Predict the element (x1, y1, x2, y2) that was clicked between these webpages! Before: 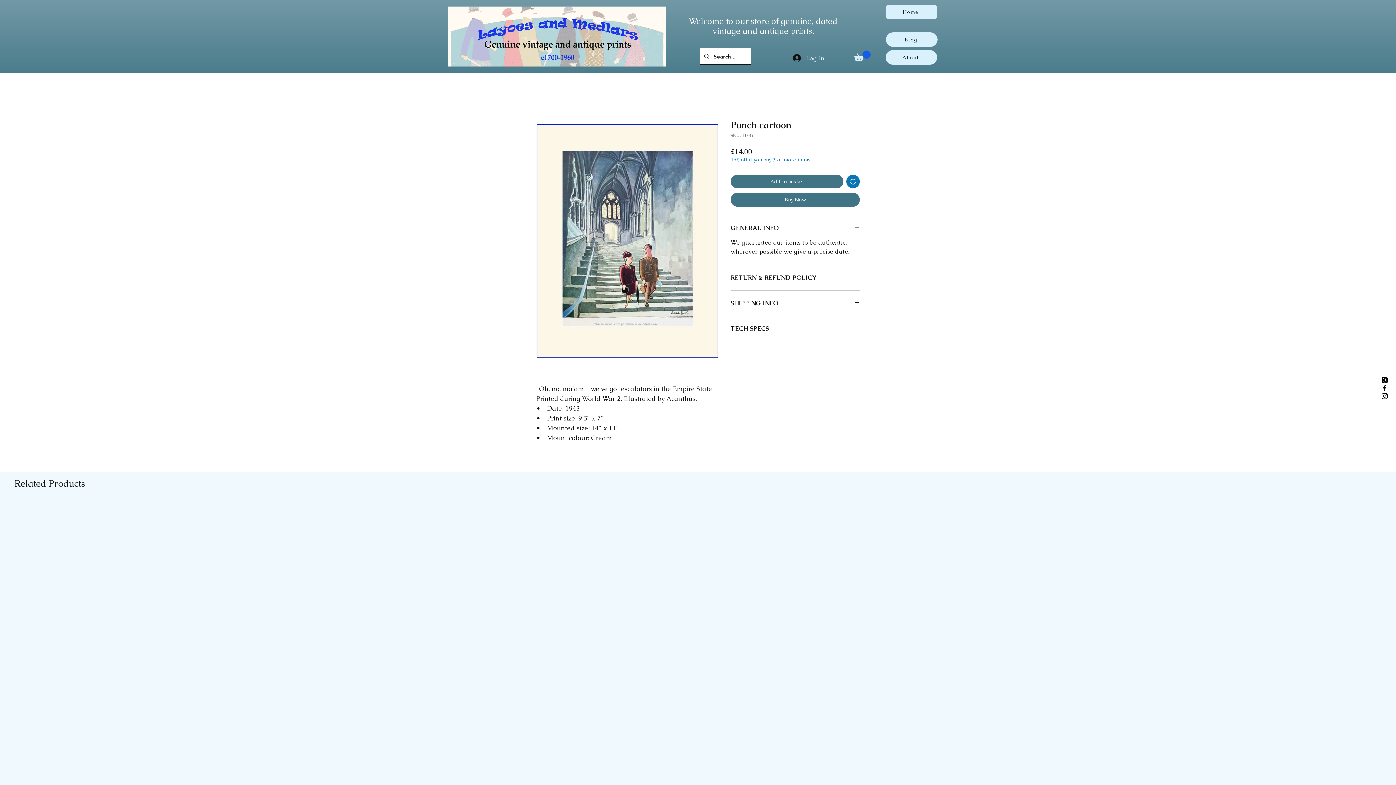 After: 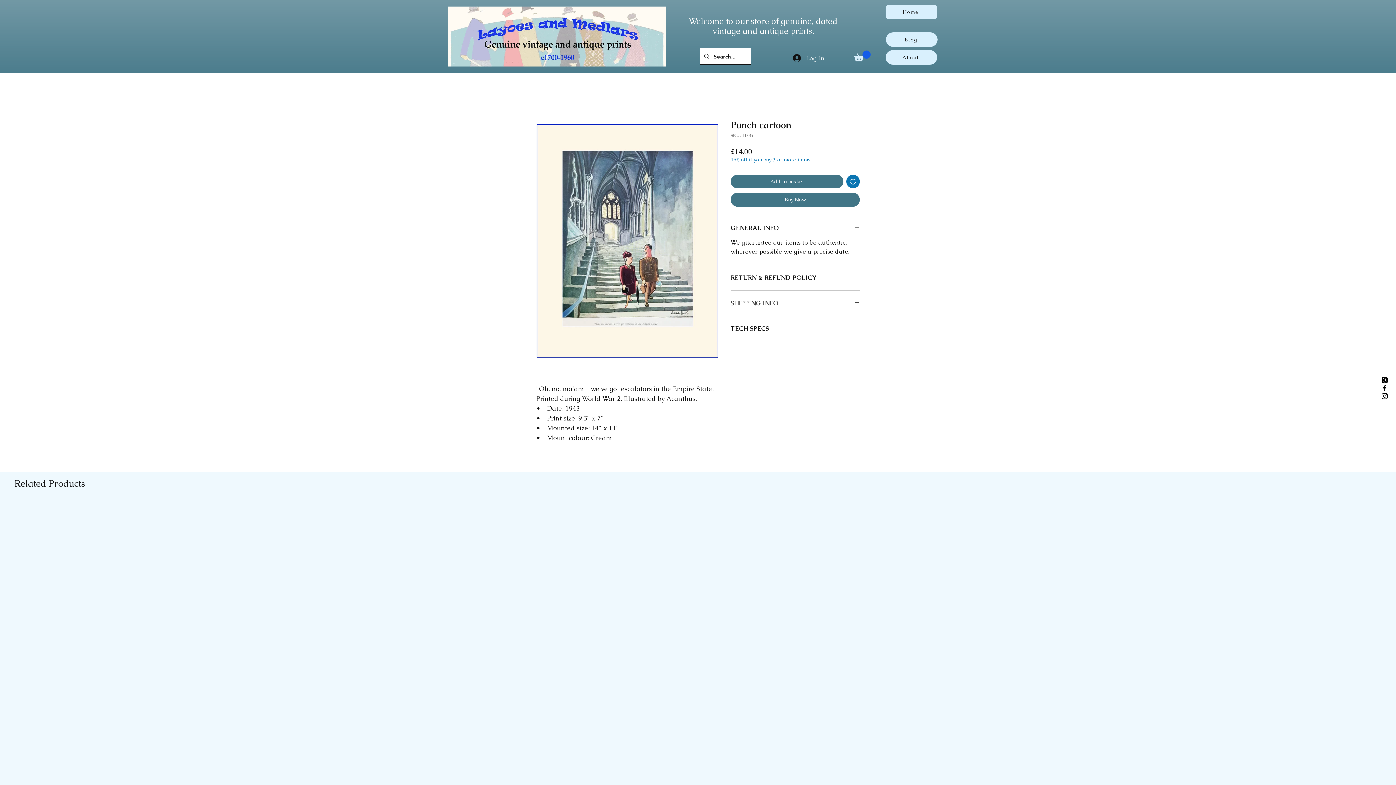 Action: label: SHIPPING INFO bbox: (730, 299, 860, 307)